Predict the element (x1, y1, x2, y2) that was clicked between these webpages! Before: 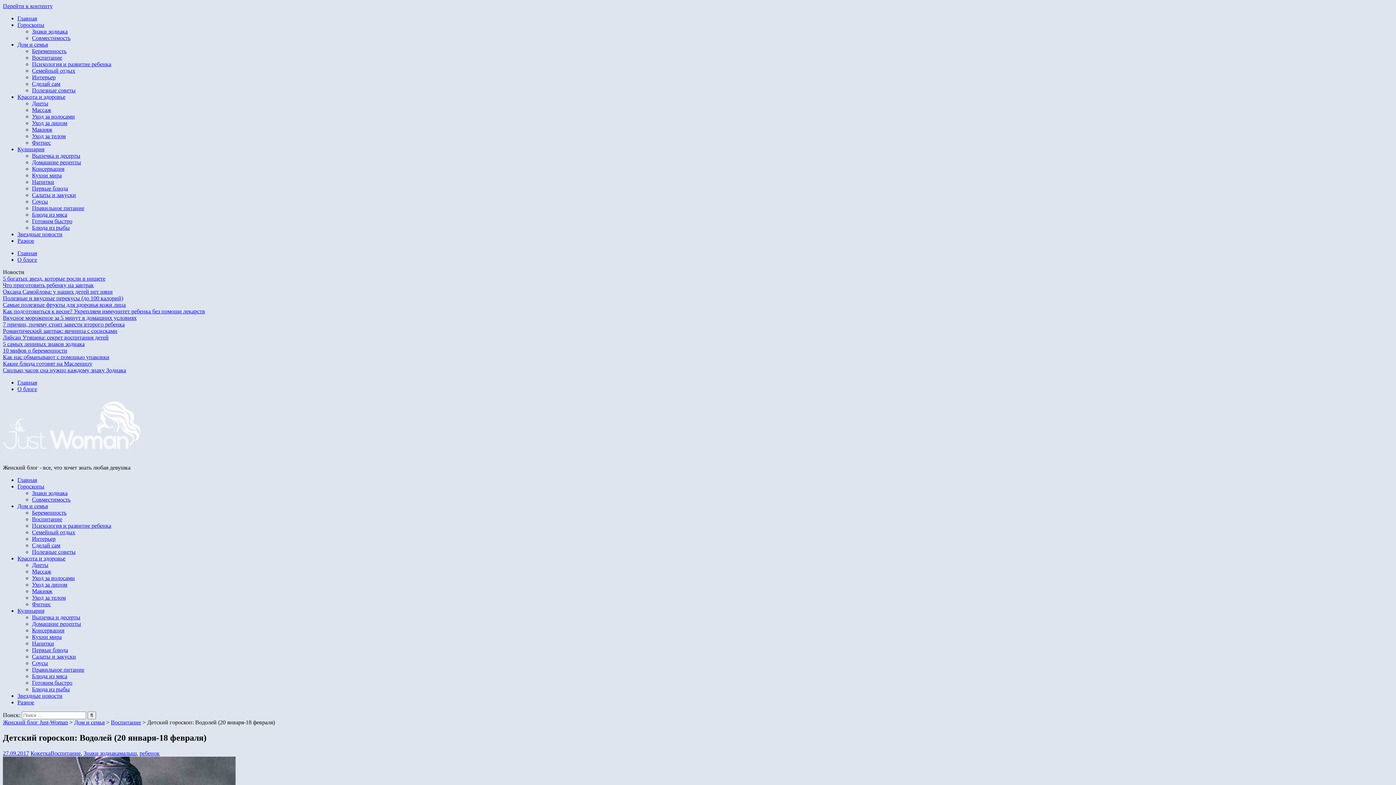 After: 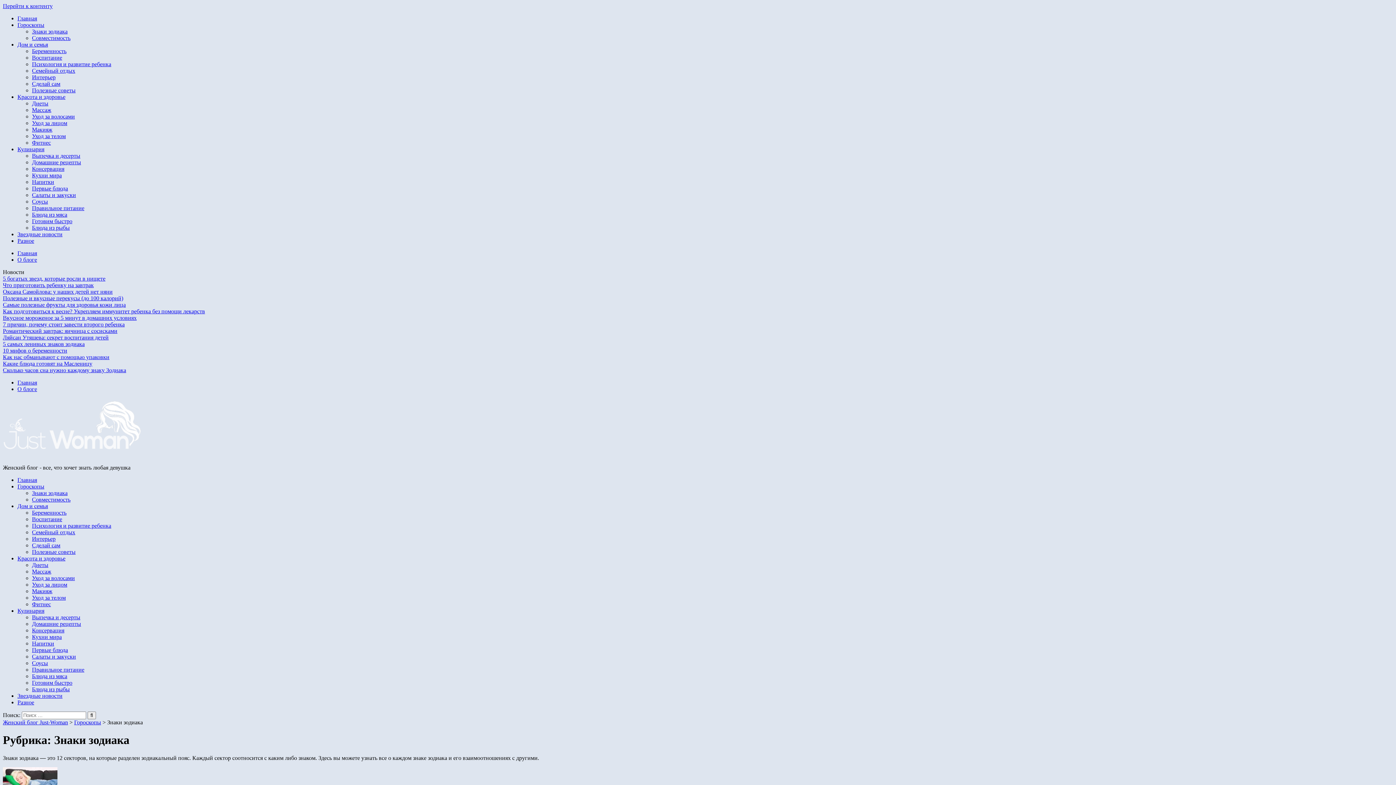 Action: label: Знаки зодиака bbox: (32, 28, 67, 34)